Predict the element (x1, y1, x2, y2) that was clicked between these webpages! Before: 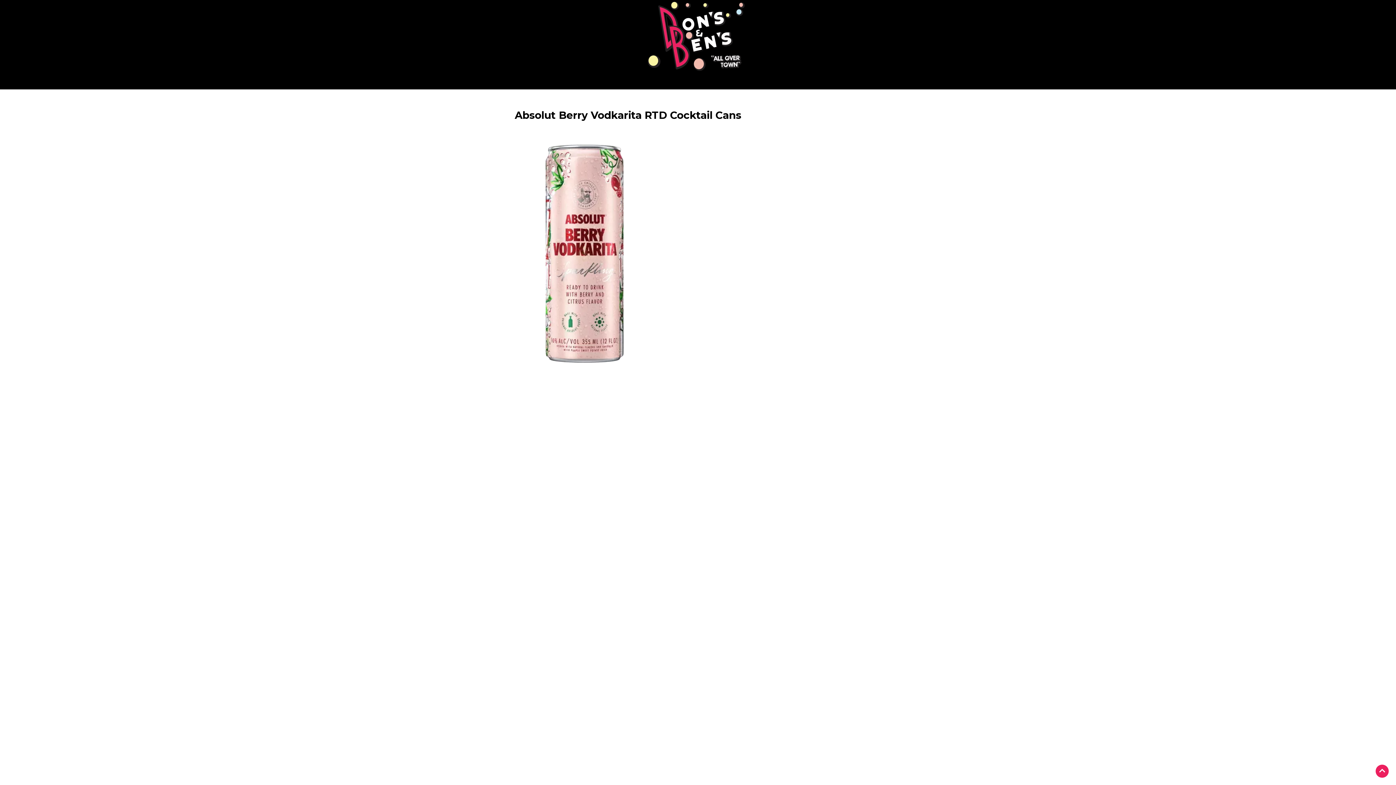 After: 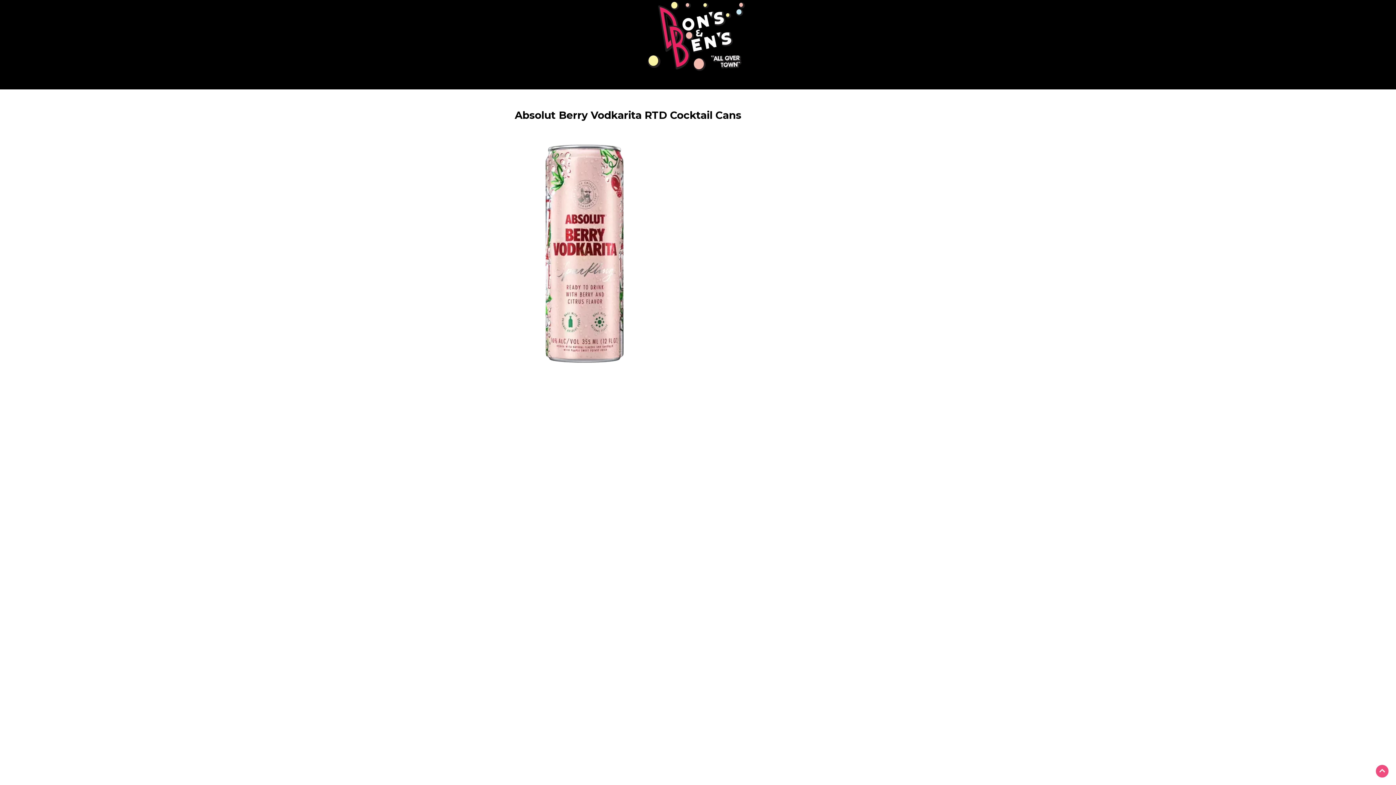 Action: label: Go to top bbox: (1376, 765, 1389, 778)